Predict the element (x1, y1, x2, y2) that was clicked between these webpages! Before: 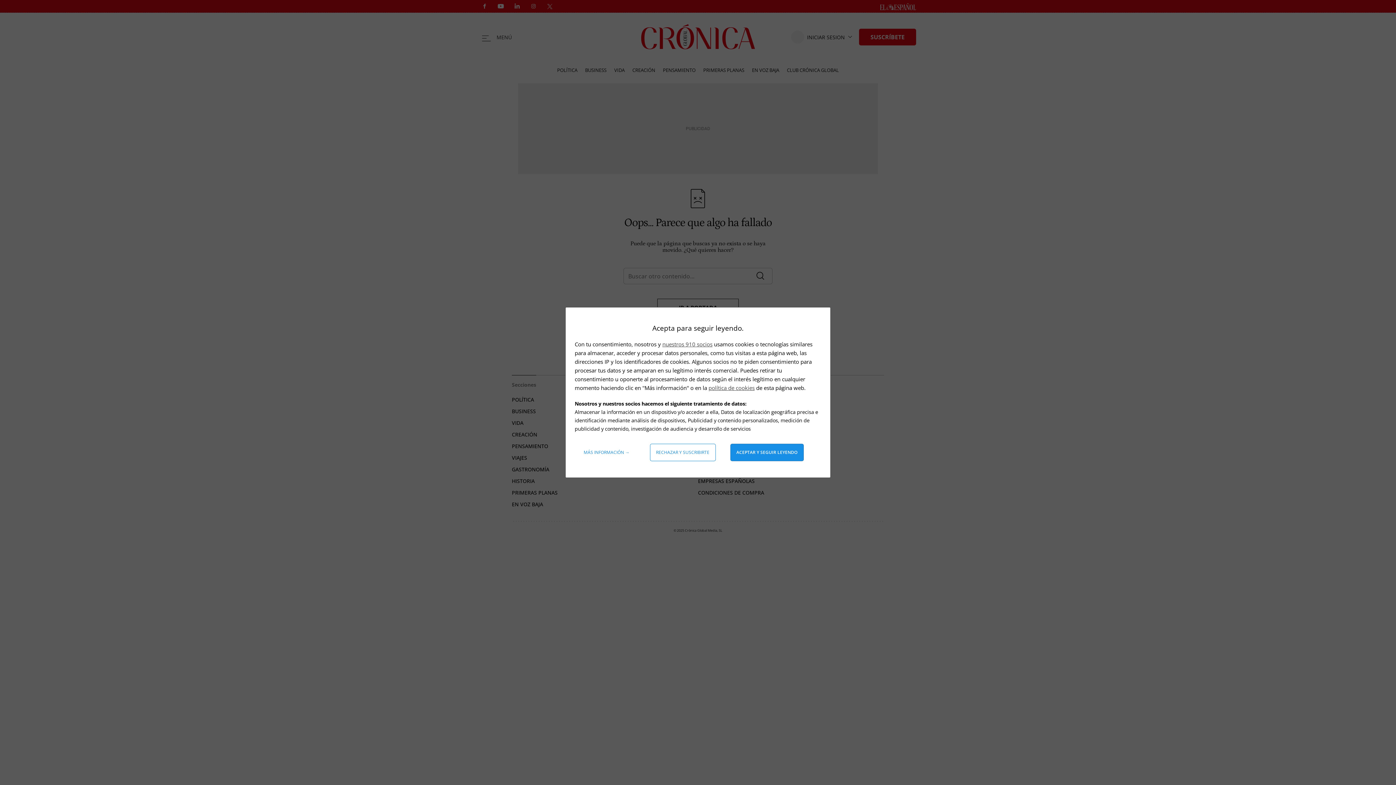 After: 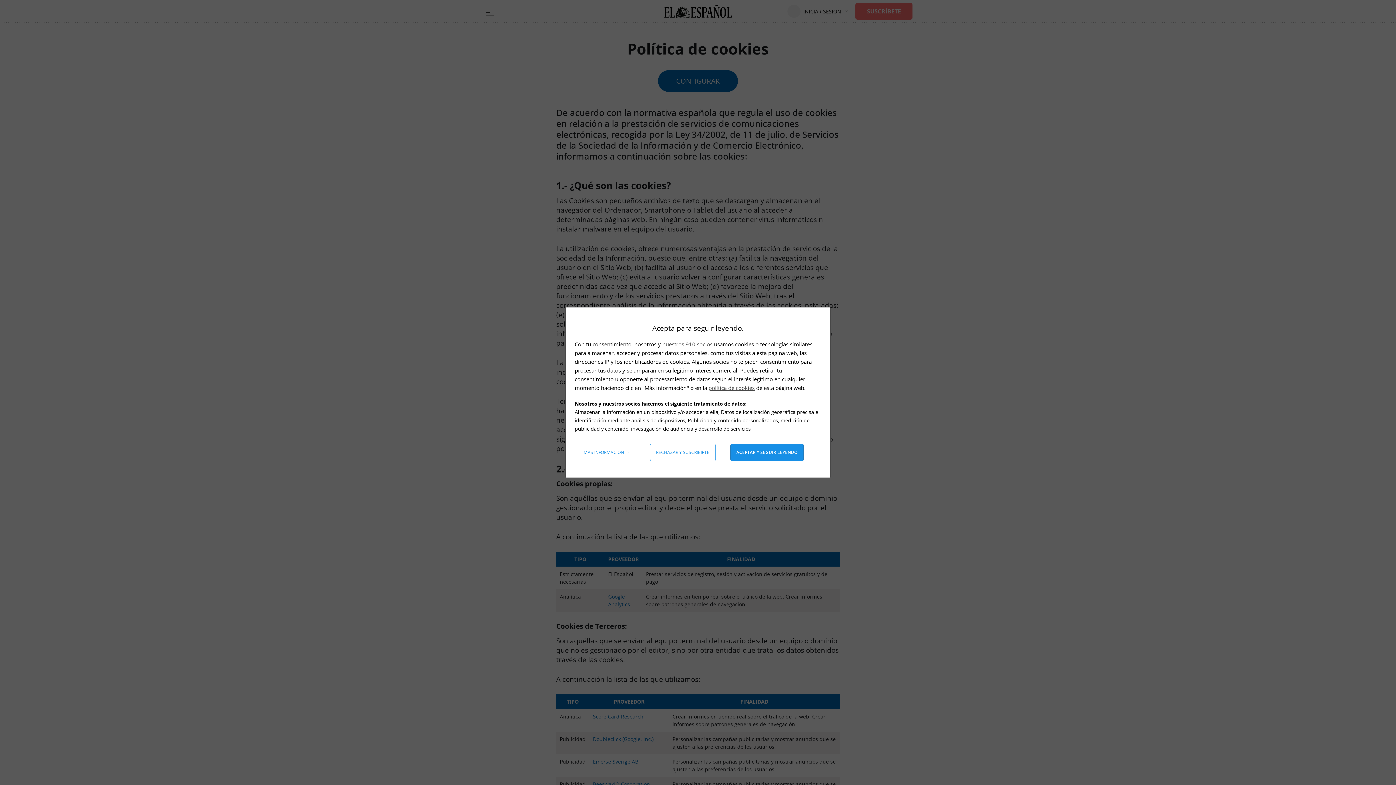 Action: label: política de cookies bbox: (708, 384, 754, 391)